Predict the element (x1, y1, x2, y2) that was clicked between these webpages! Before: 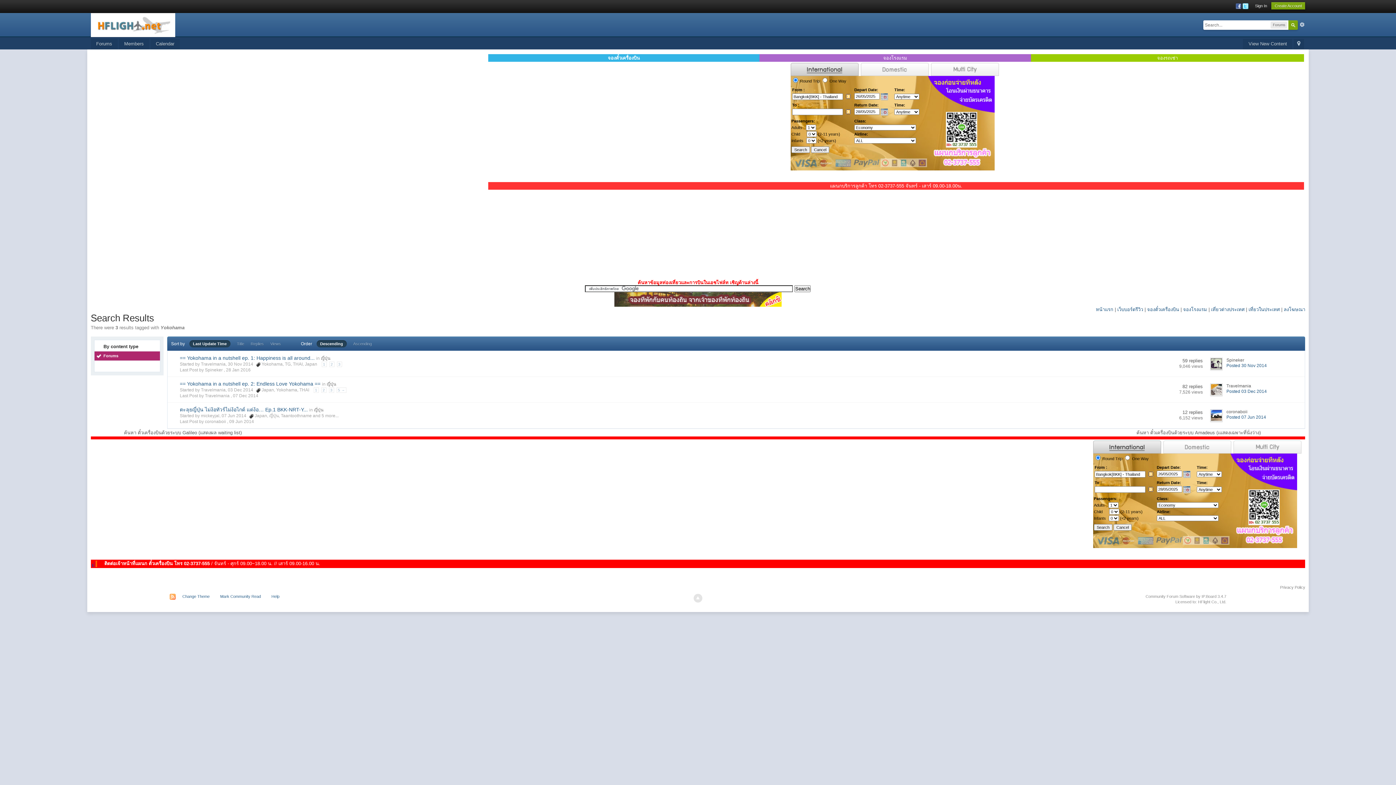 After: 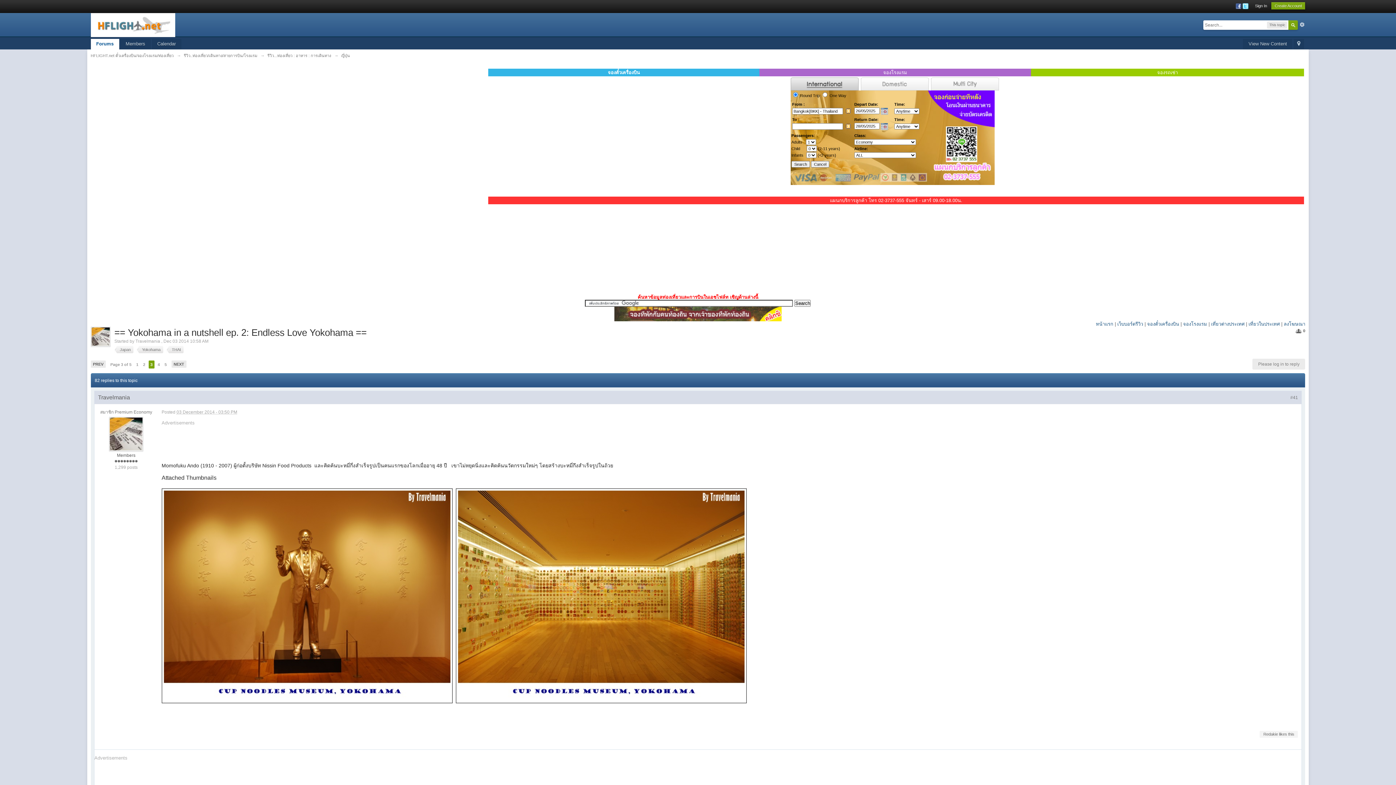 Action: bbox: (328, 387, 334, 393) label: 3